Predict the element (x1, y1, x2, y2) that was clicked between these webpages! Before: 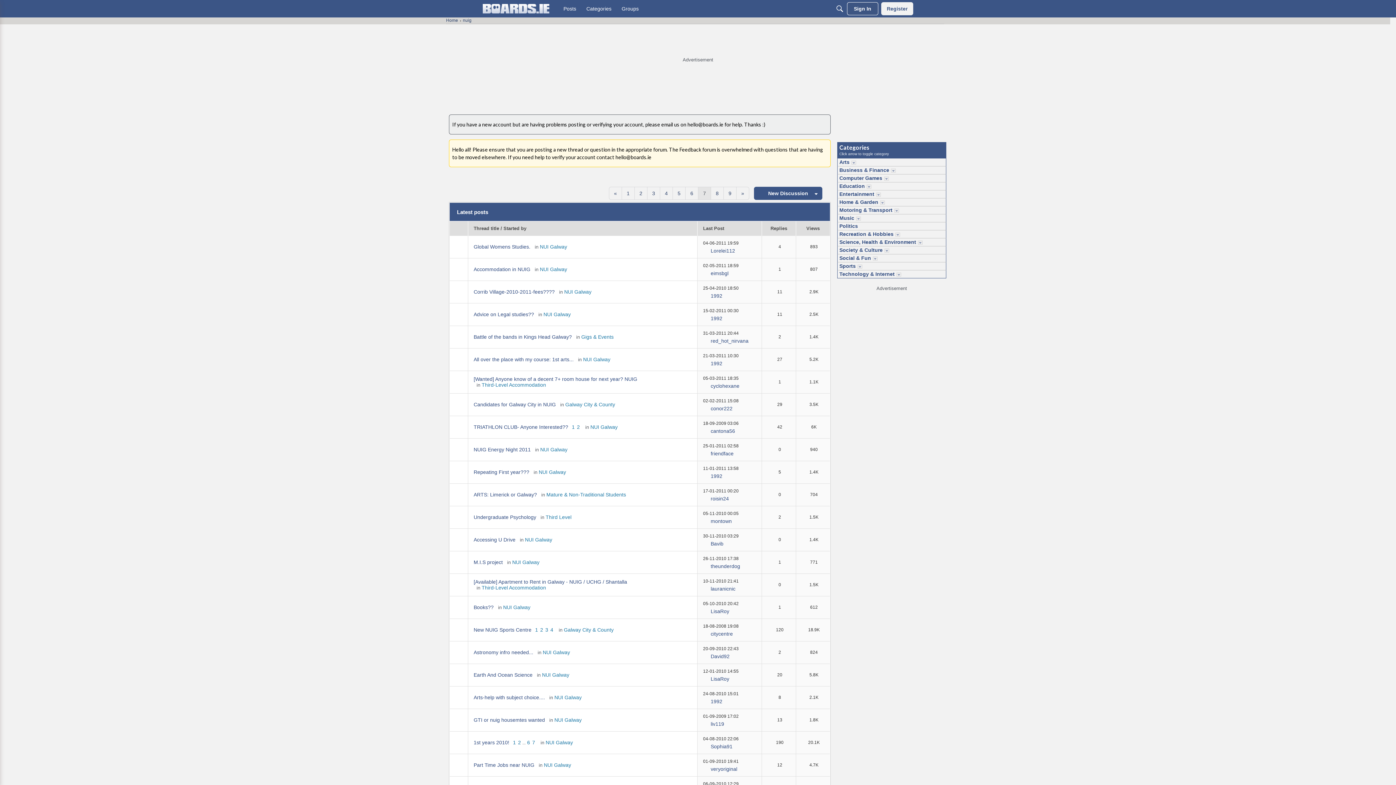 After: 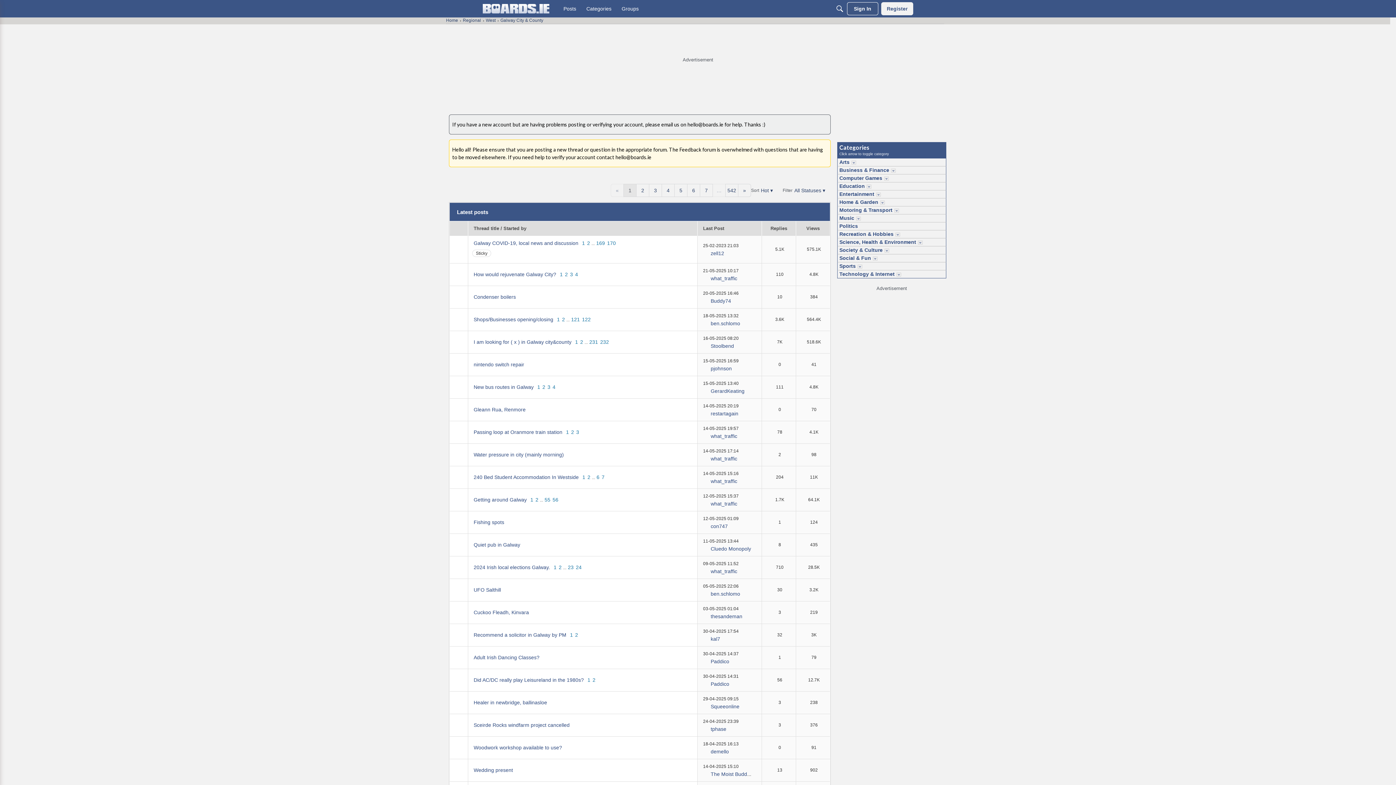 Action: bbox: (565, 401, 615, 407) label: Category: &quot;Galway City &amp; County&quot;